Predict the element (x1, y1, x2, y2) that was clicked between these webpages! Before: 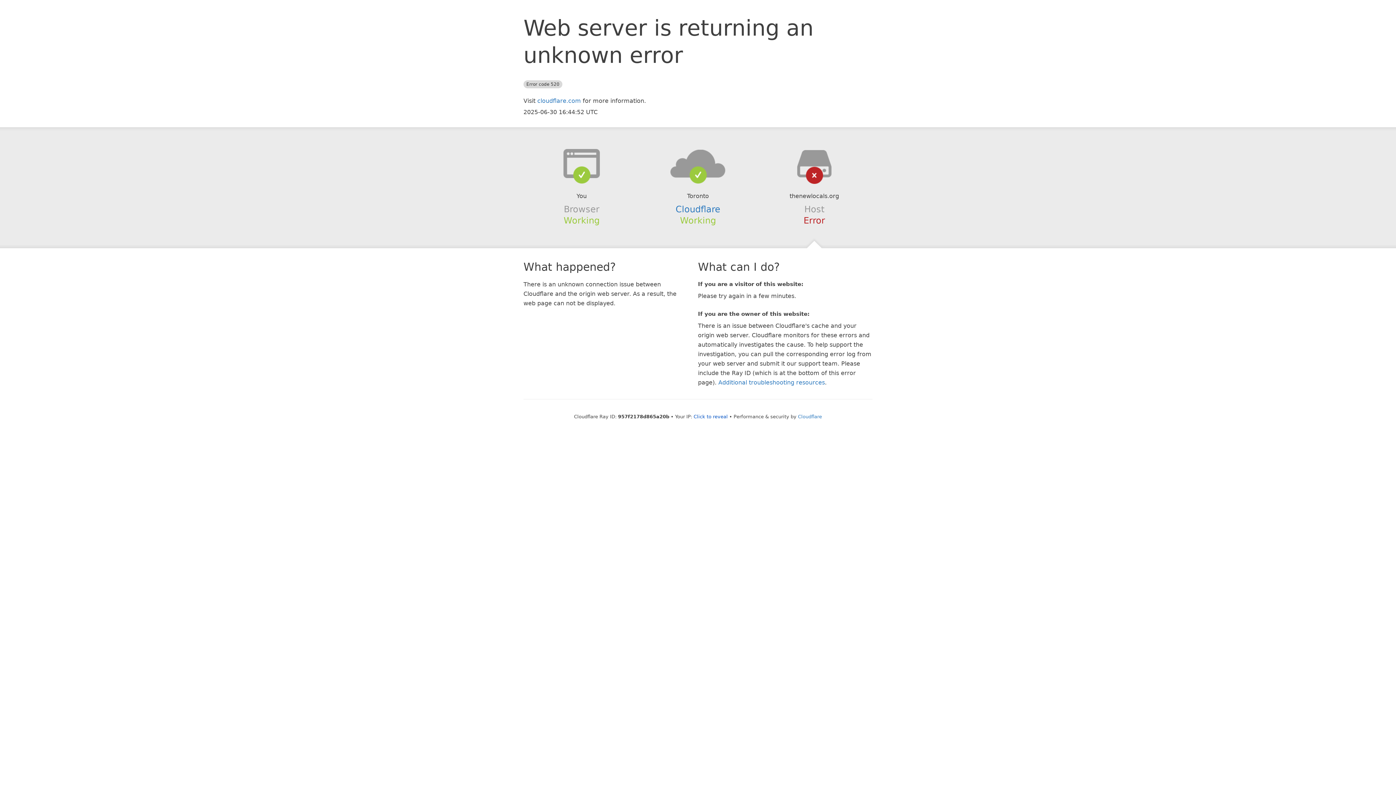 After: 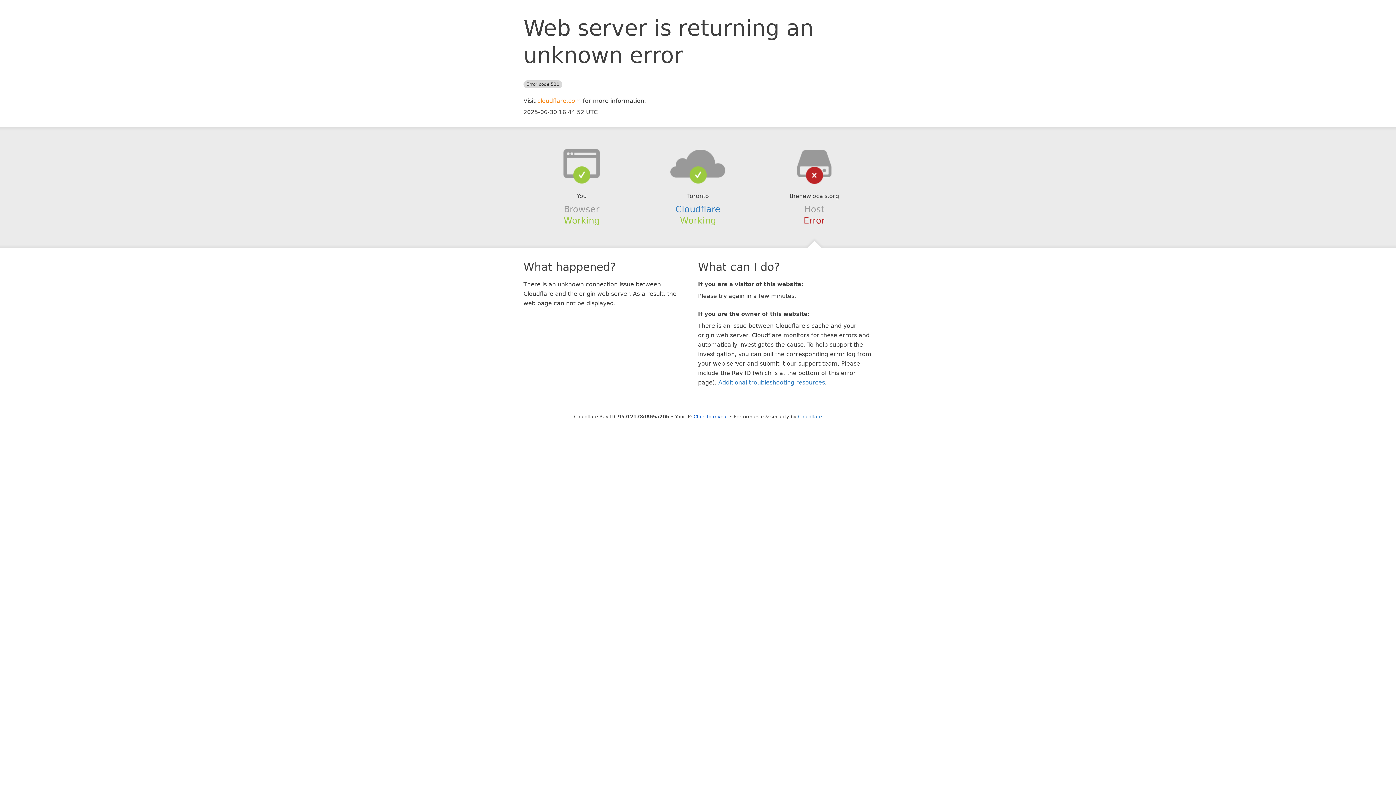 Action: label: cloudflare.com bbox: (537, 97, 581, 104)